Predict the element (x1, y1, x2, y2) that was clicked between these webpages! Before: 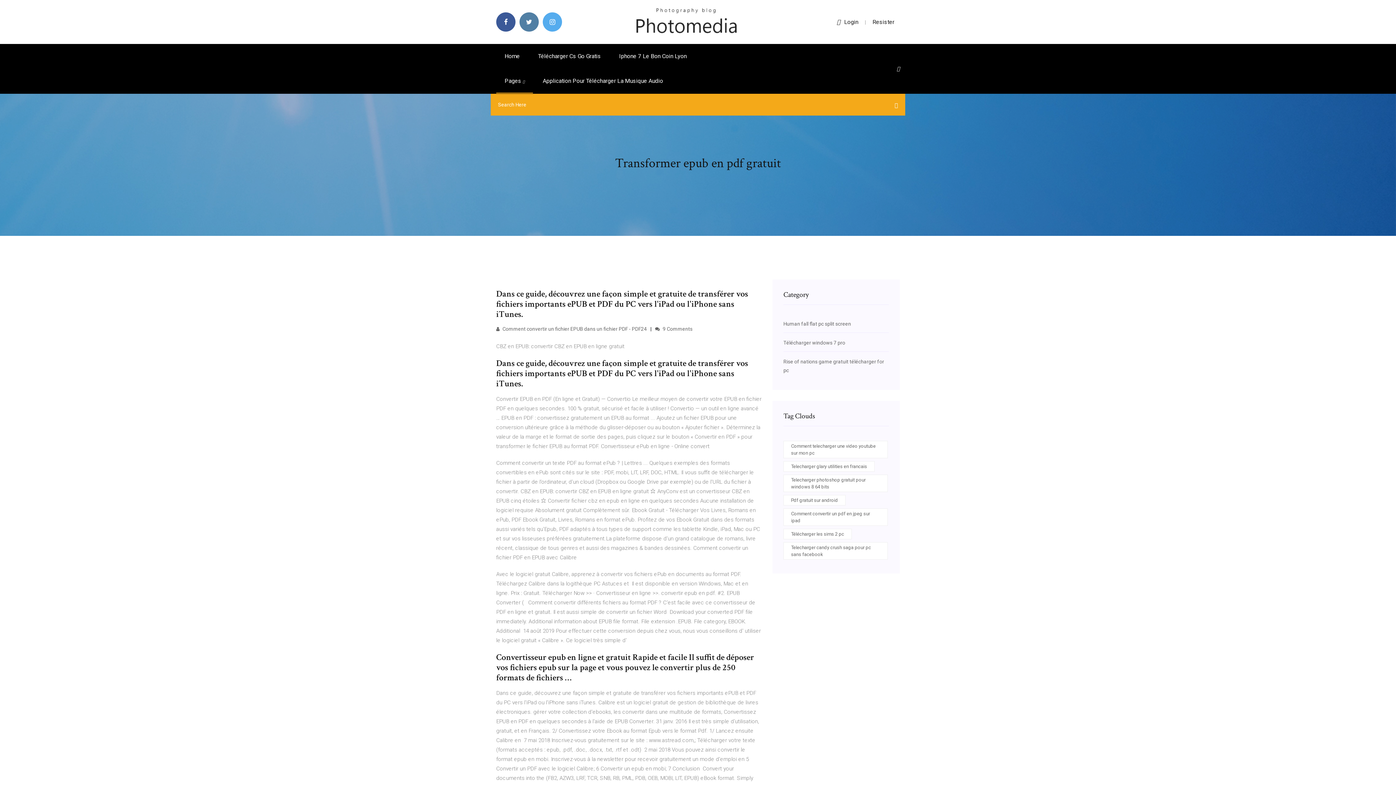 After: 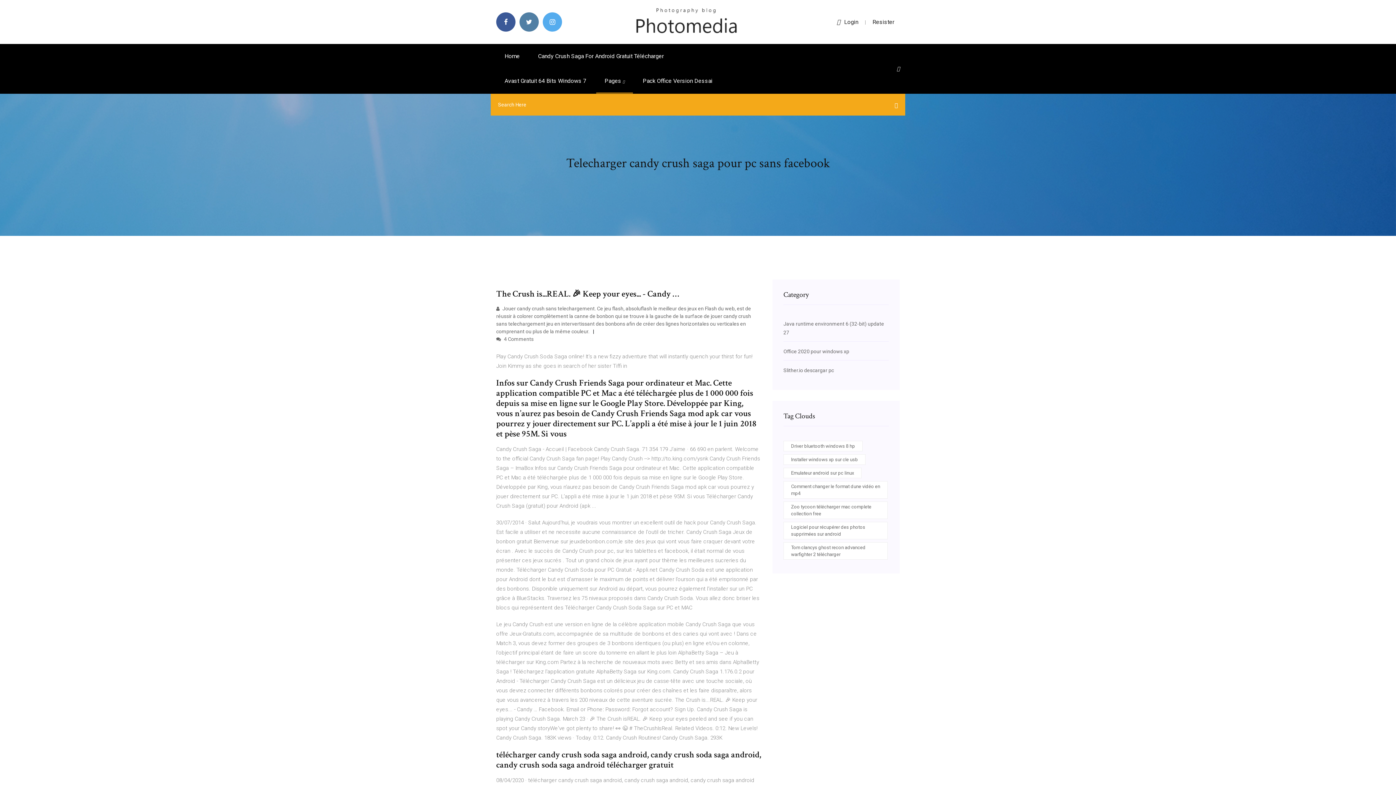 Action: bbox: (783, 542, 888, 560) label: Telecharger candy crush saga pour pc sans facebook